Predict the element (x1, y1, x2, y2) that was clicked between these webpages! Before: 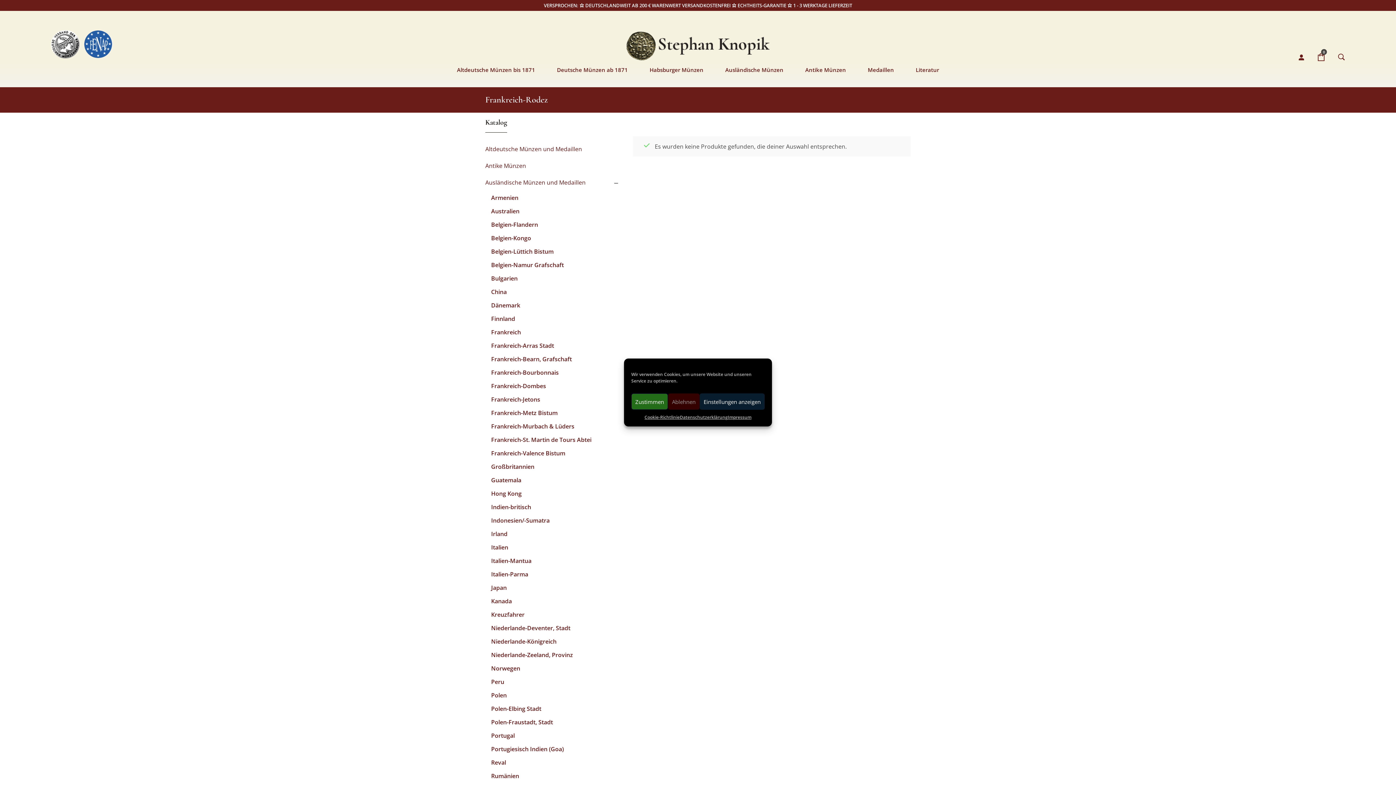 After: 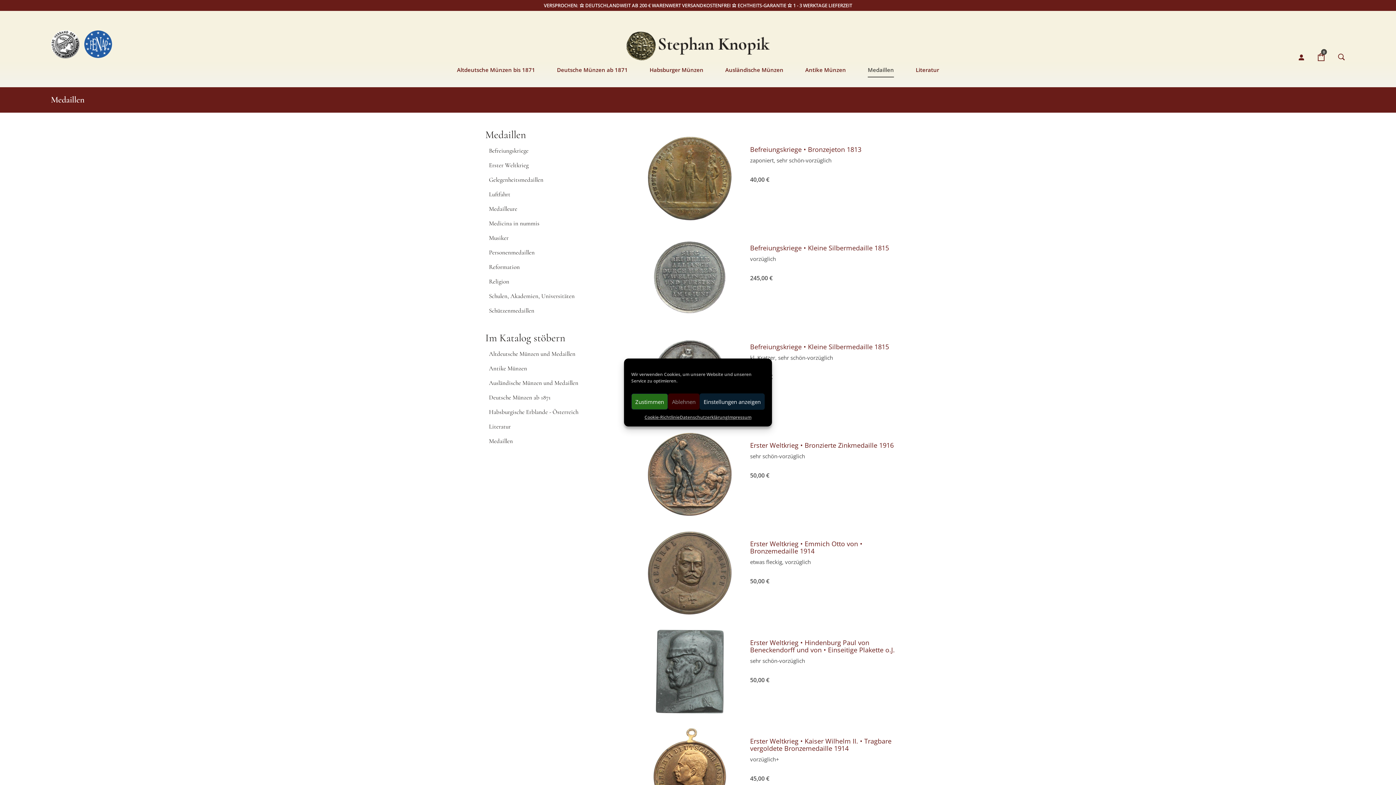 Action: bbox: (858, 61, 903, 78) label: Medaillen